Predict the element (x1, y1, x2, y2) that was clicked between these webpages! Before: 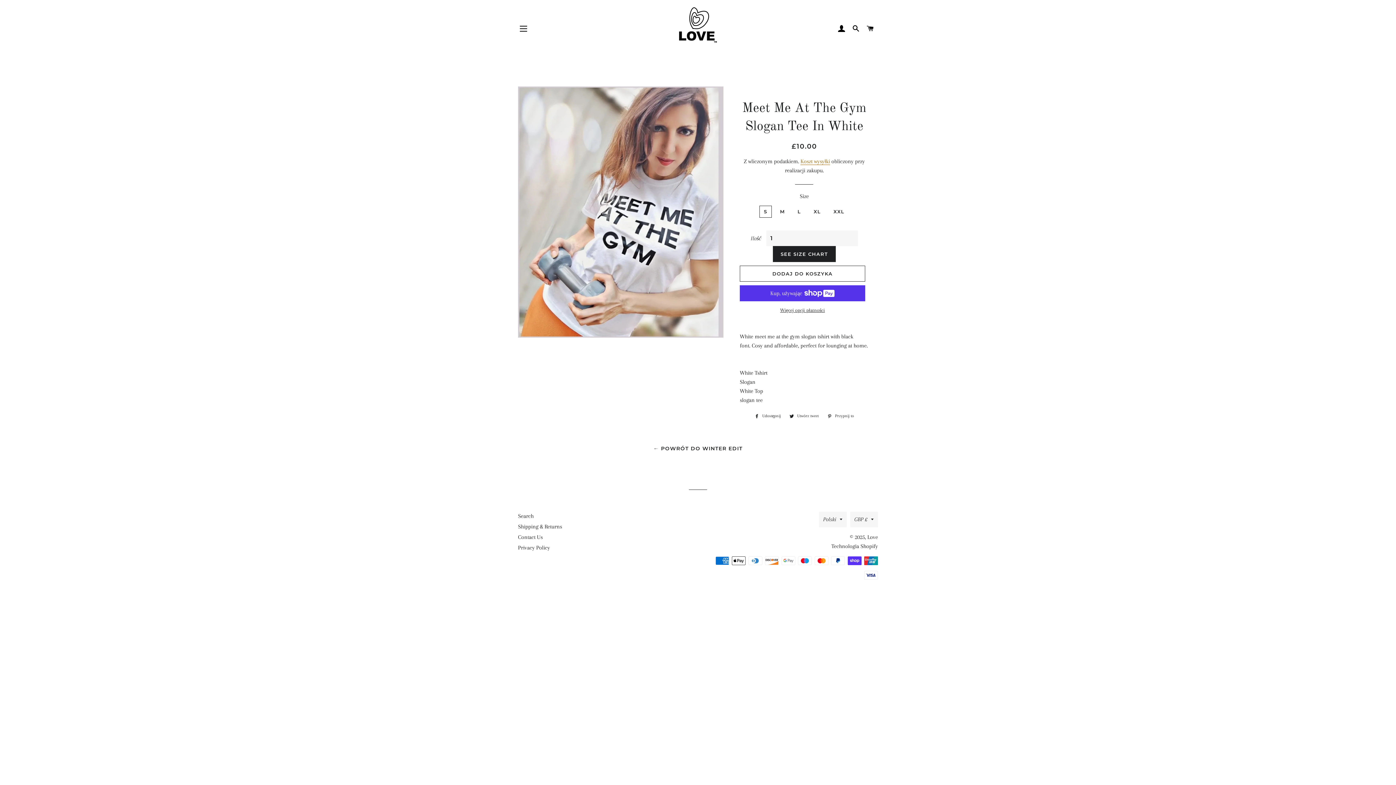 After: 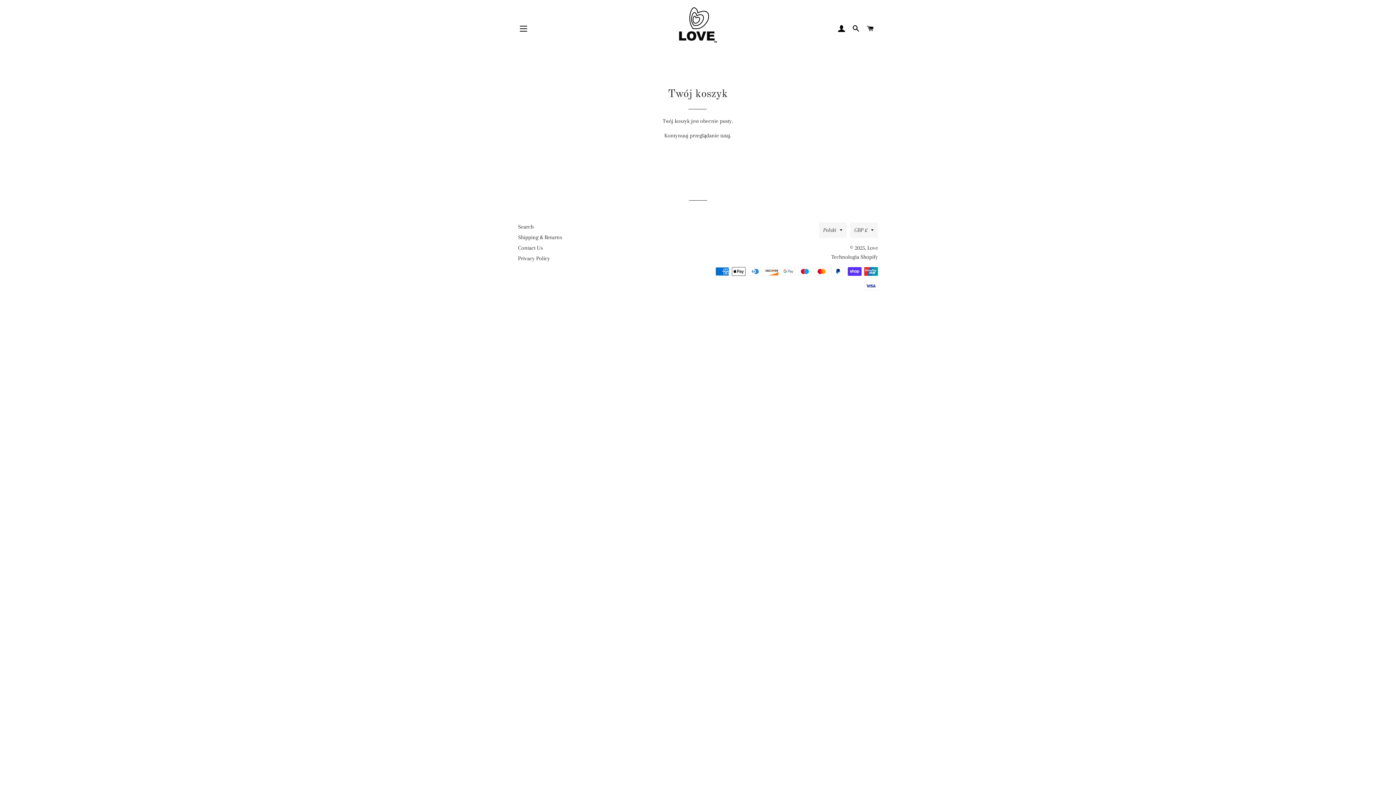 Action: label: KOSZYK bbox: (864, 17, 877, 39)